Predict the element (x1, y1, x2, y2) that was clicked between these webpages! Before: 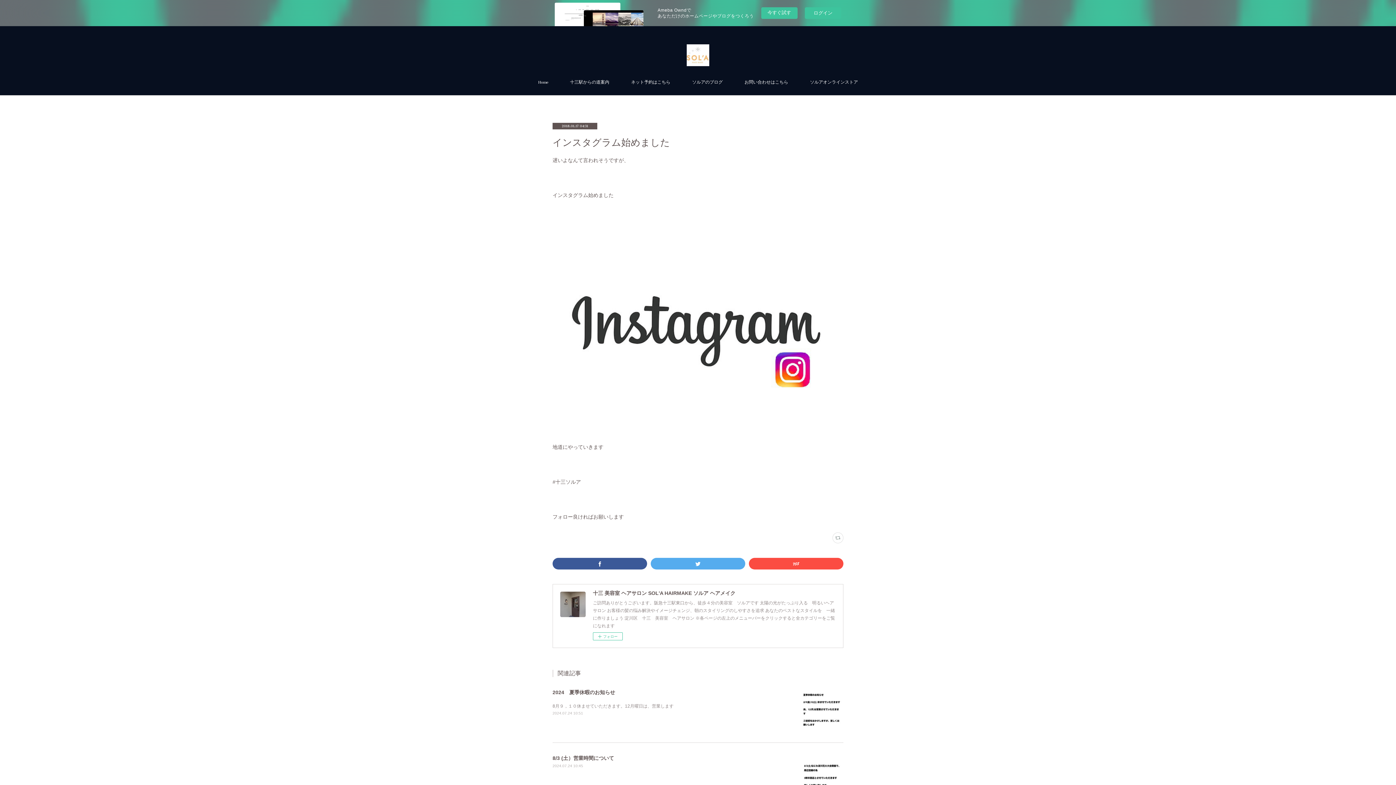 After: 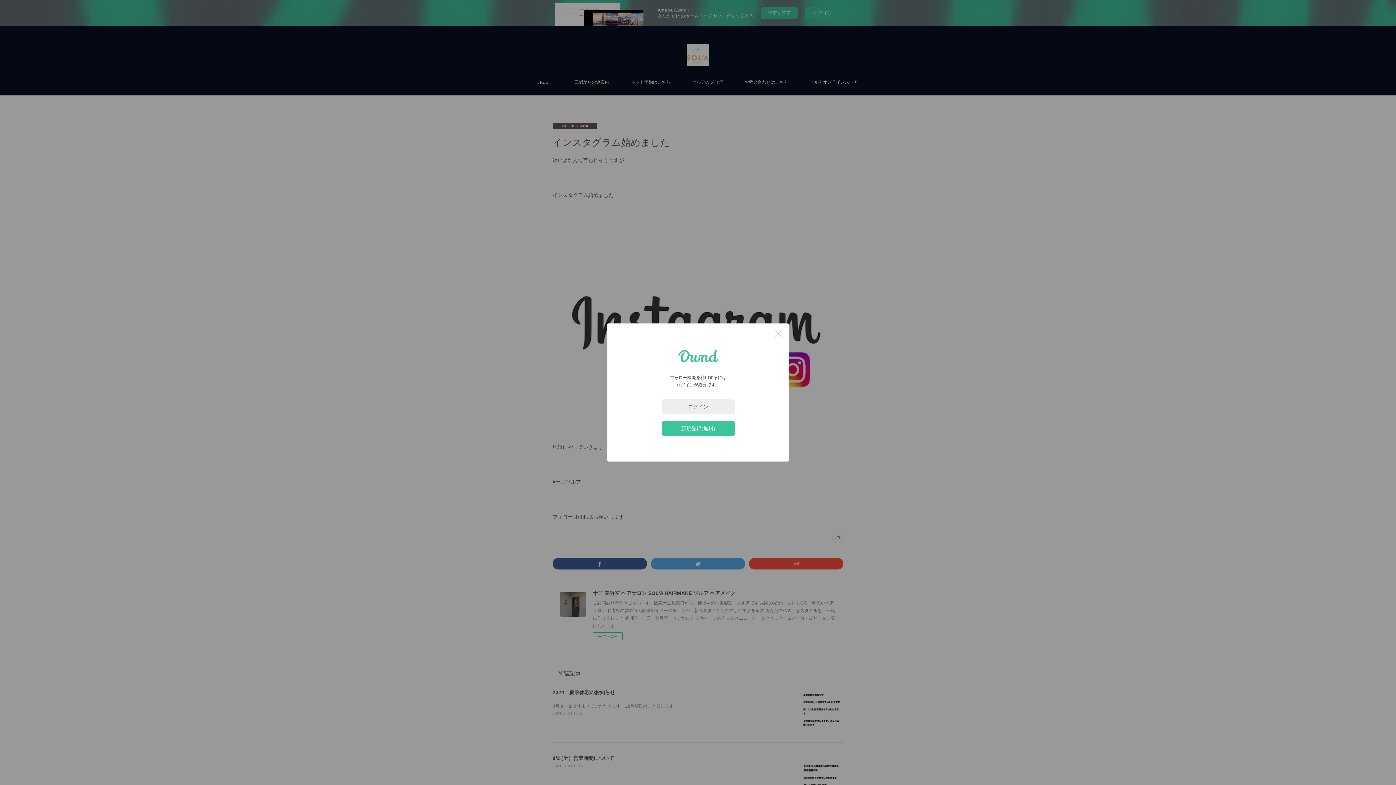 Action: bbox: (593, 632, 622, 640) label: フォロー